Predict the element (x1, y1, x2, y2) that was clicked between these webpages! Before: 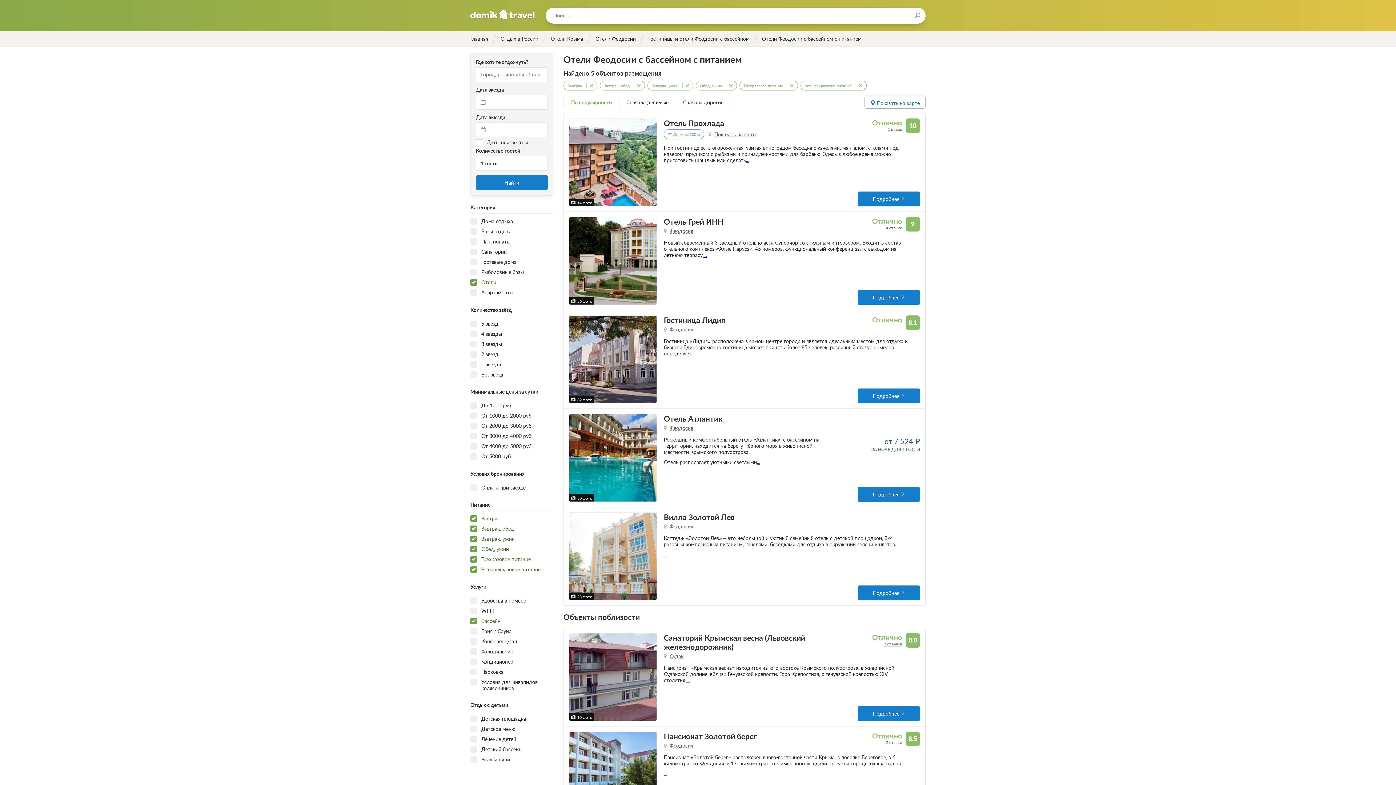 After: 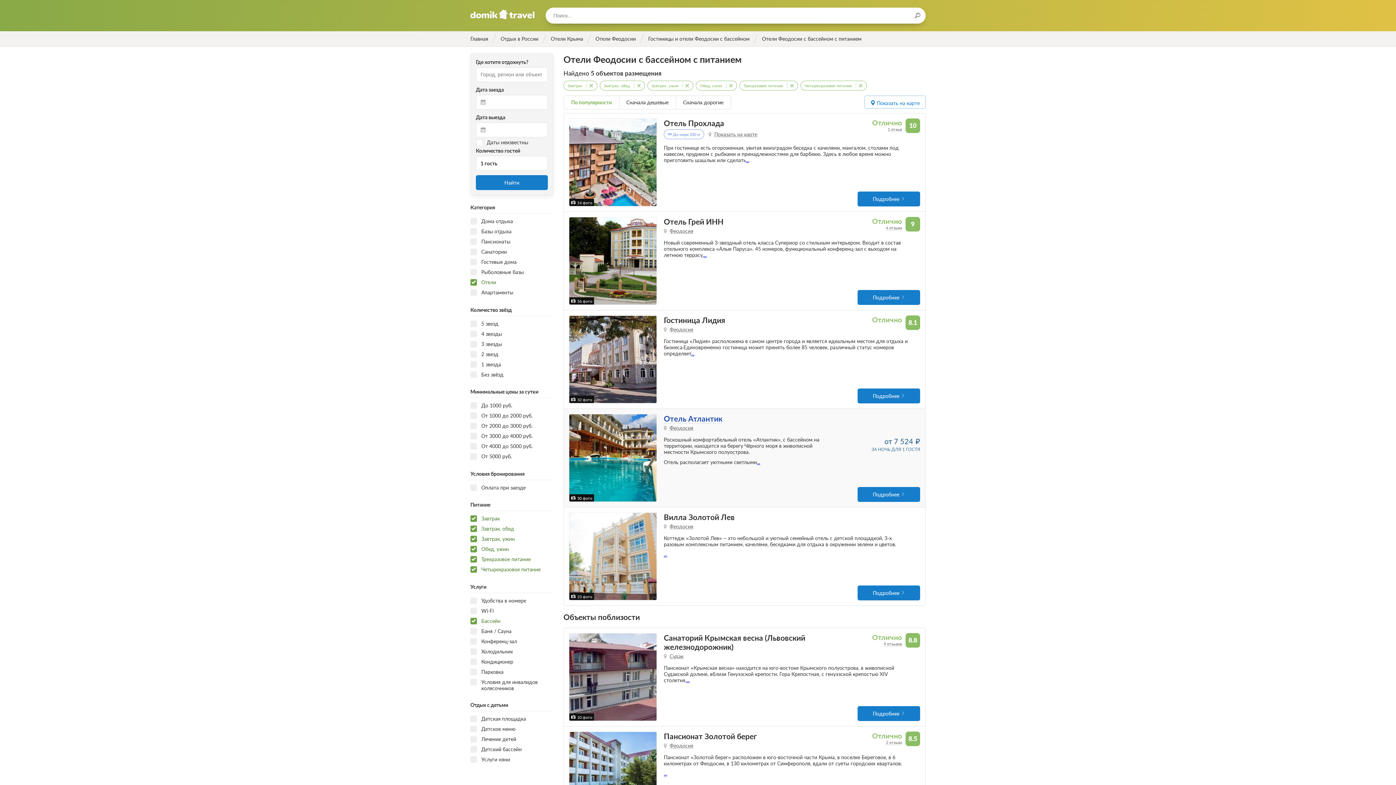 Action: bbox: (857, 487, 920, 502) label: Подробнее